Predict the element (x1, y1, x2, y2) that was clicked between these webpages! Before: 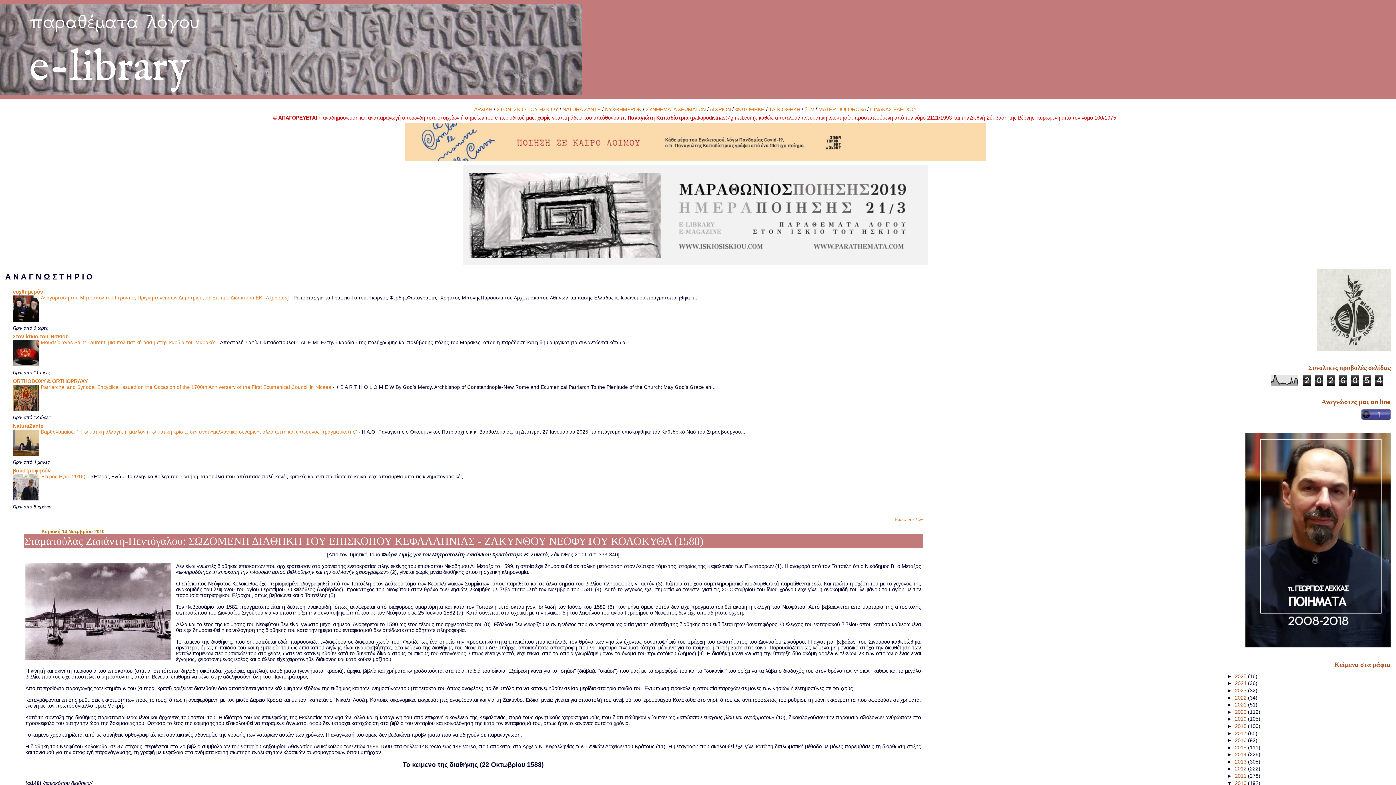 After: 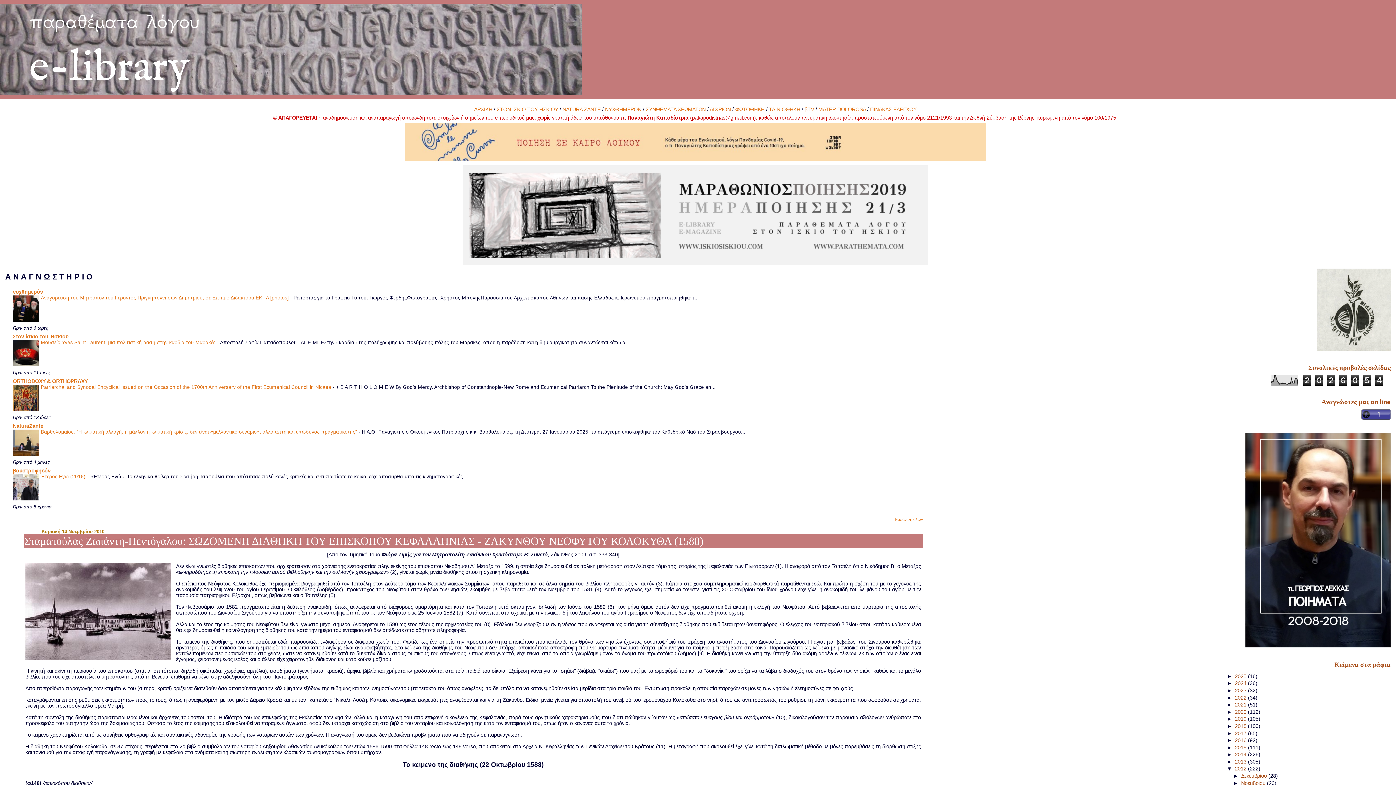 Action: label: ►   bbox: (1227, 766, 1235, 772)